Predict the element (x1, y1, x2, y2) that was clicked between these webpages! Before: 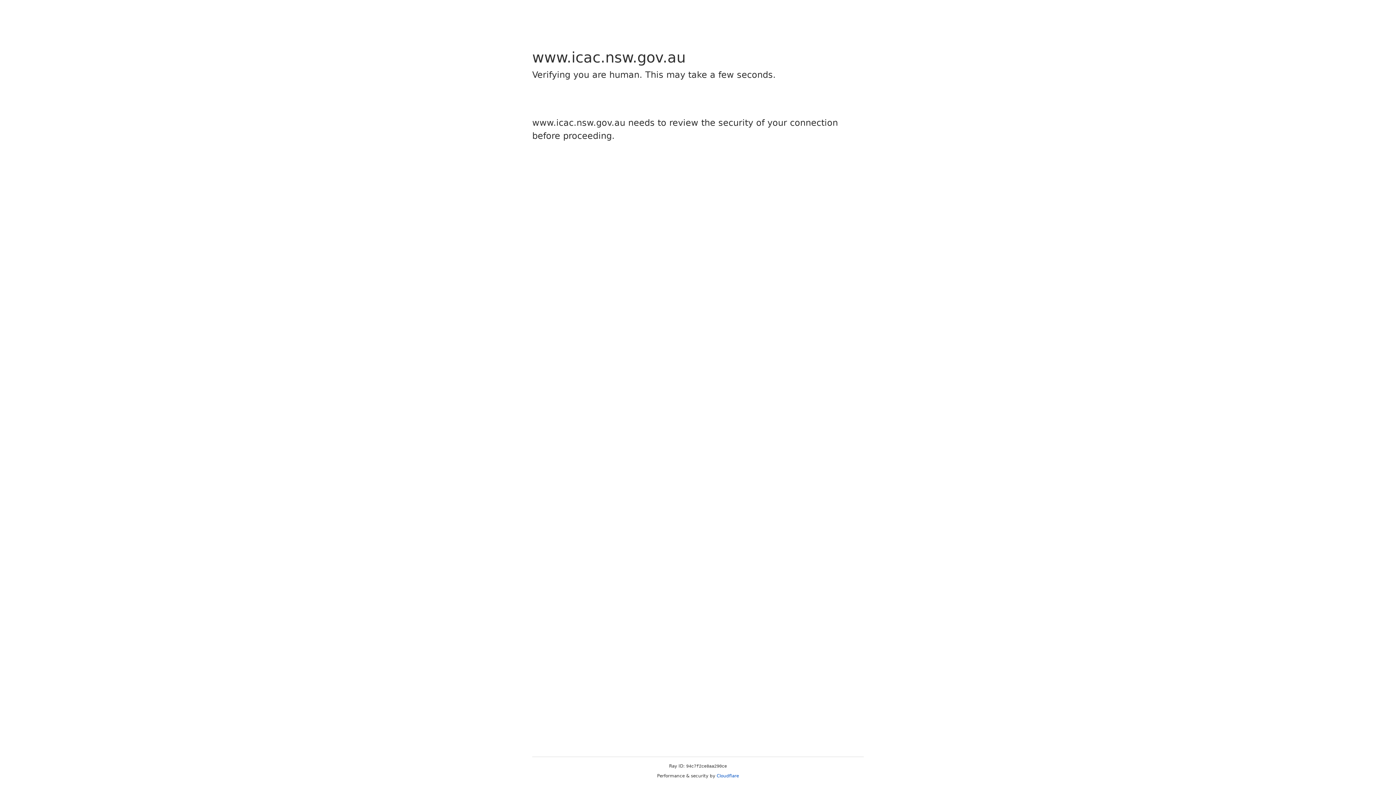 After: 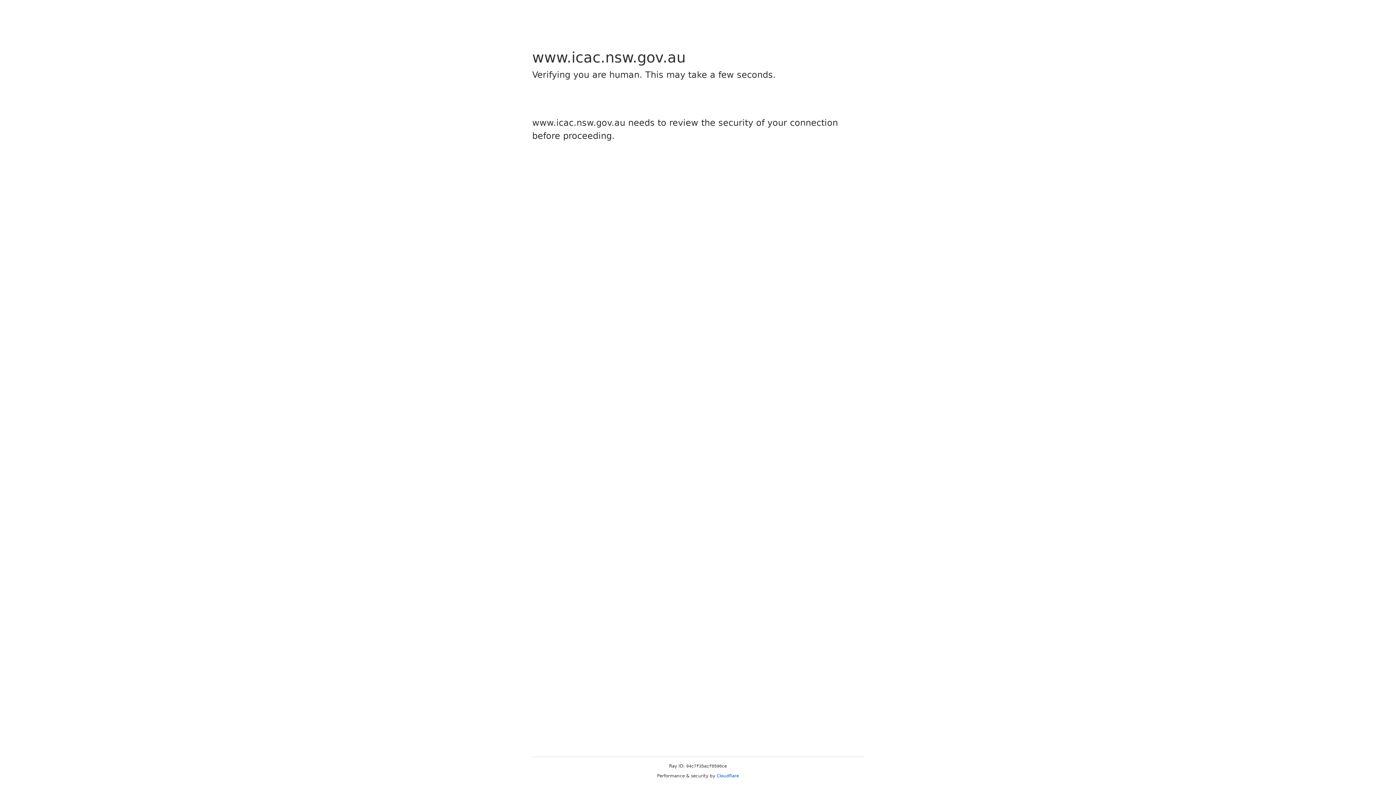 Action: label: Cloudflare bbox: (716, 773, 739, 778)